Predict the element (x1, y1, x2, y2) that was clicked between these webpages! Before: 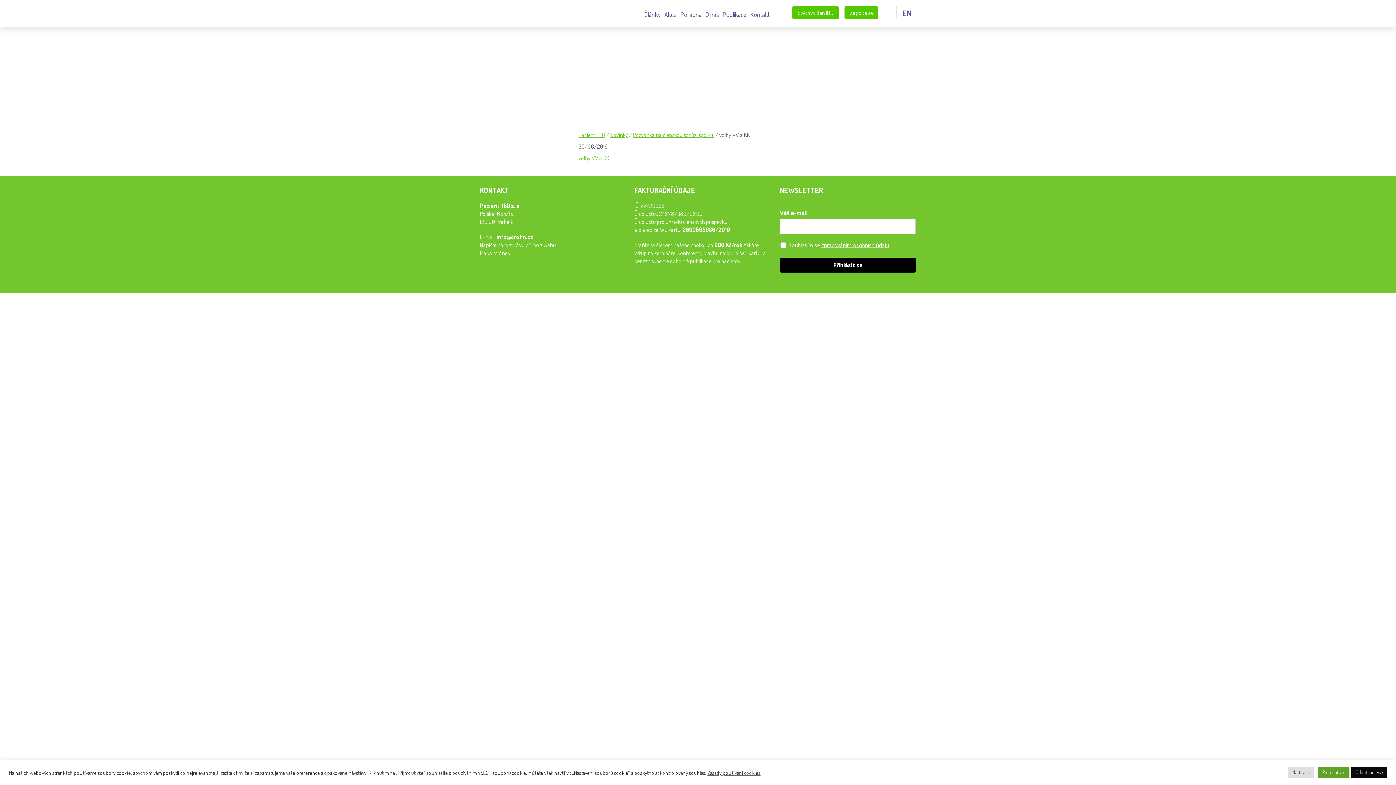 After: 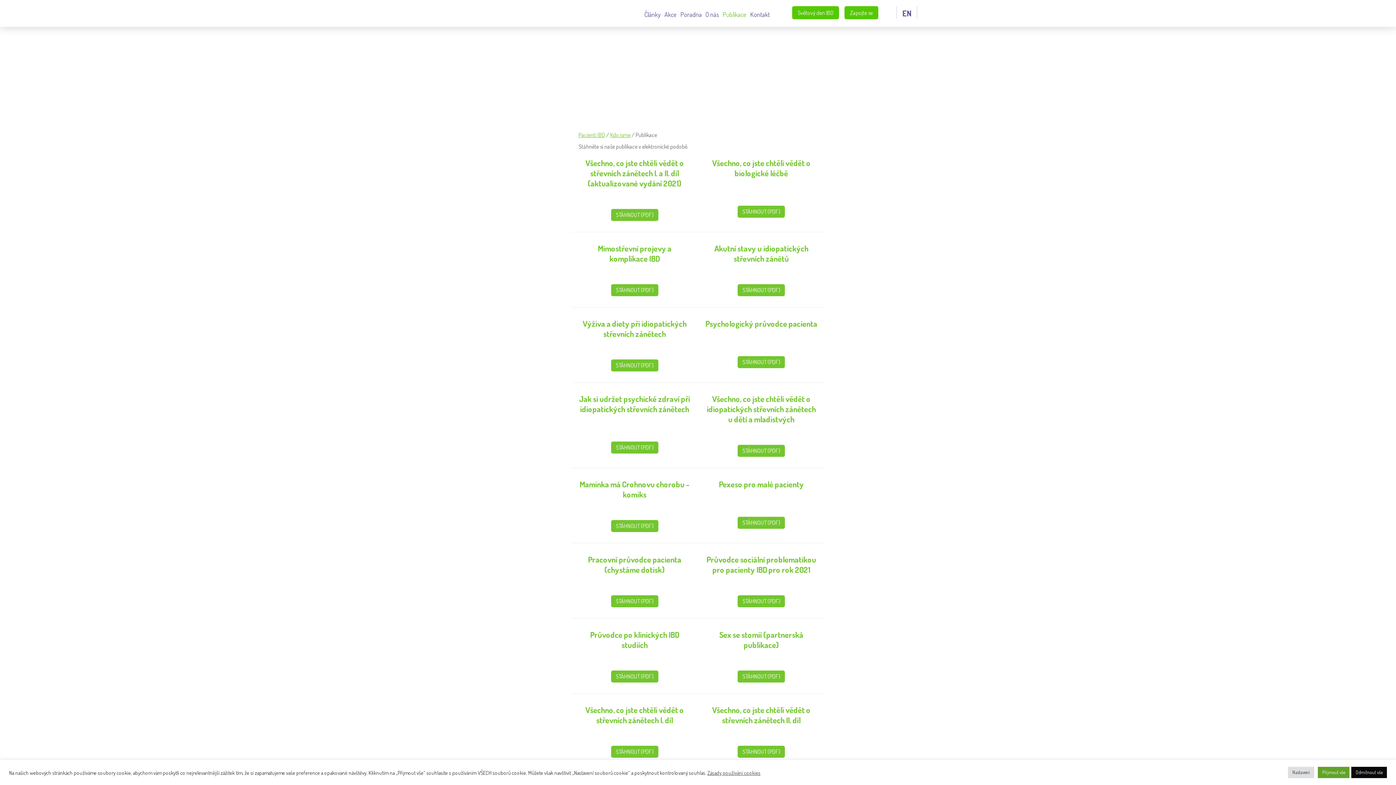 Action: bbox: (722, 10, 746, 18) label: Publikace